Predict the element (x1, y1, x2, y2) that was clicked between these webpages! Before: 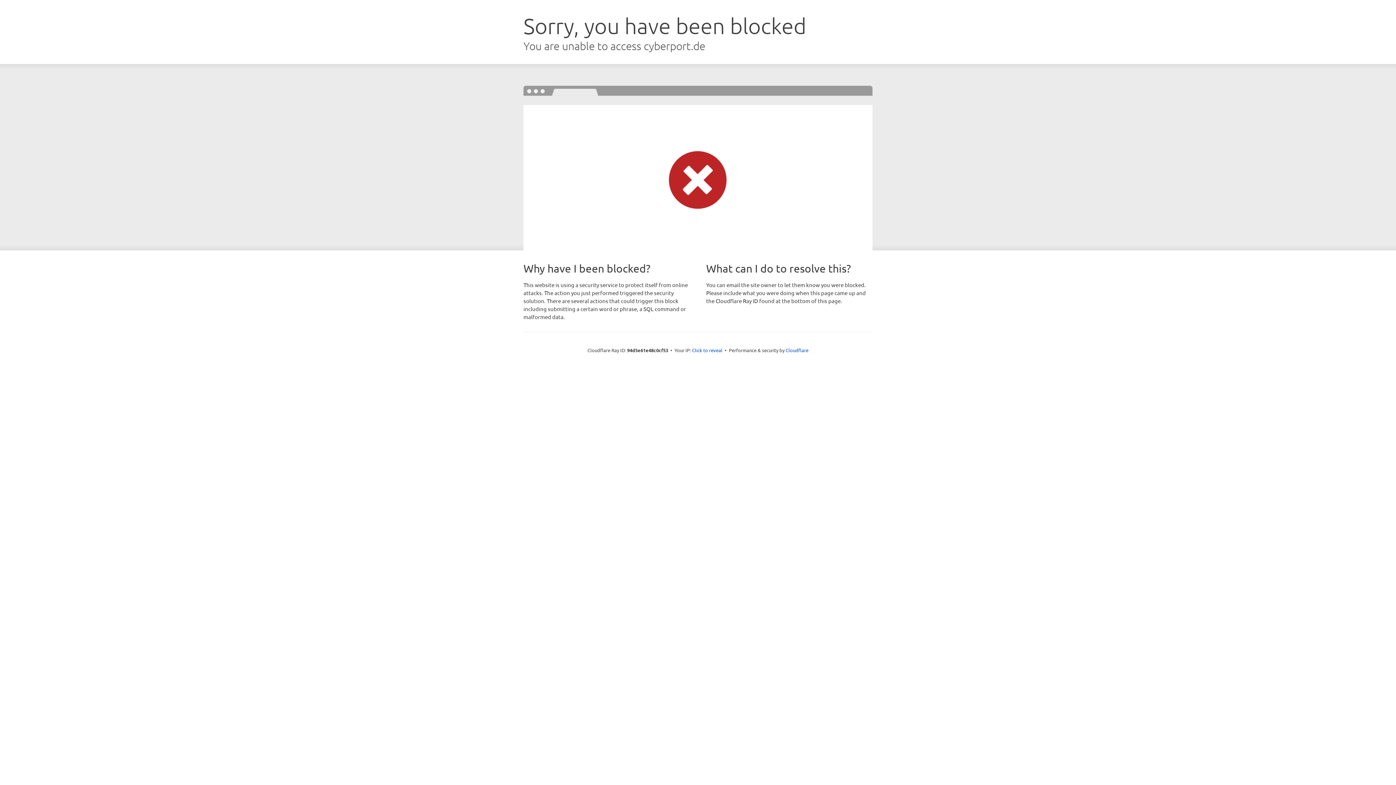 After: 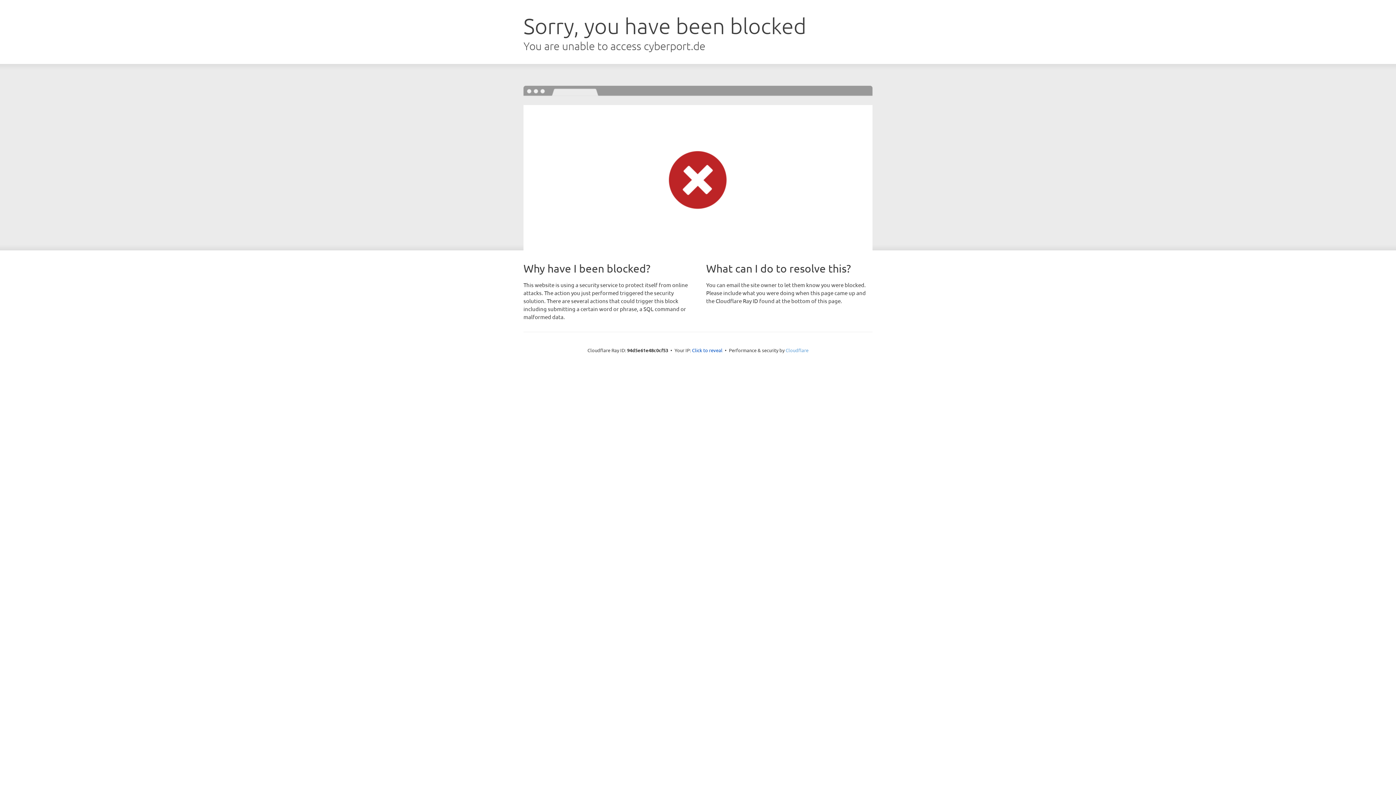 Action: bbox: (785, 347, 808, 353) label: Cloudflare